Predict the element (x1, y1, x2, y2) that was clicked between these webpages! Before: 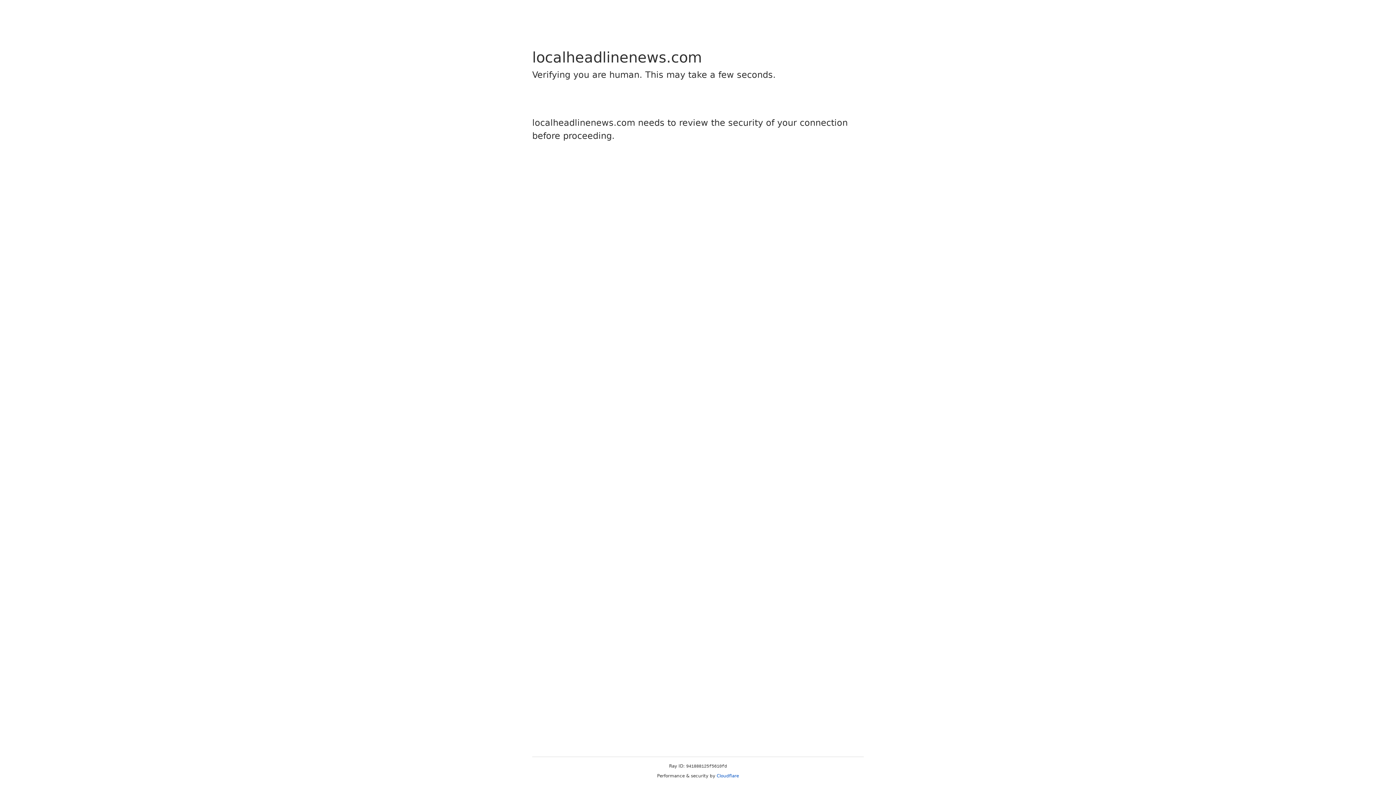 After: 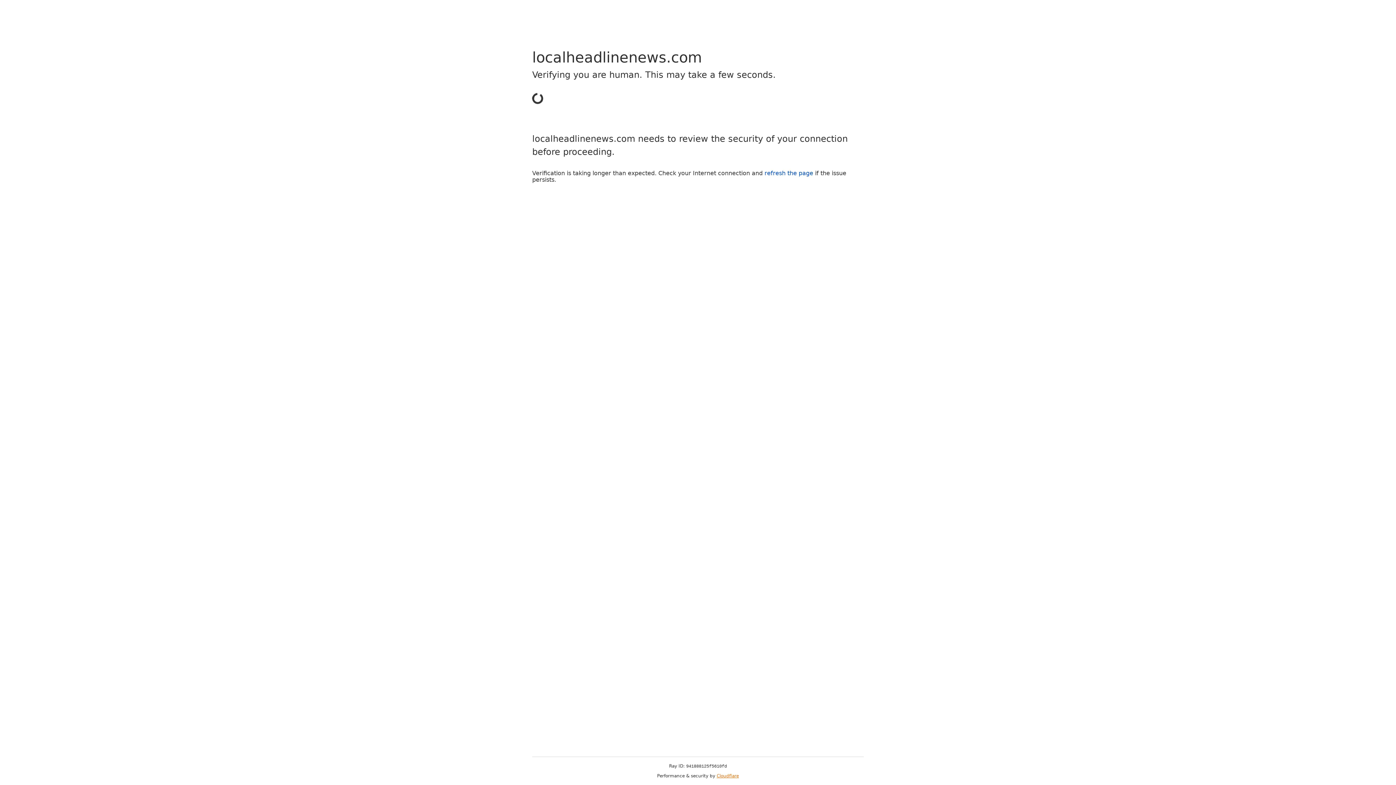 Action: label: Cloudflare bbox: (716, 773, 739, 778)